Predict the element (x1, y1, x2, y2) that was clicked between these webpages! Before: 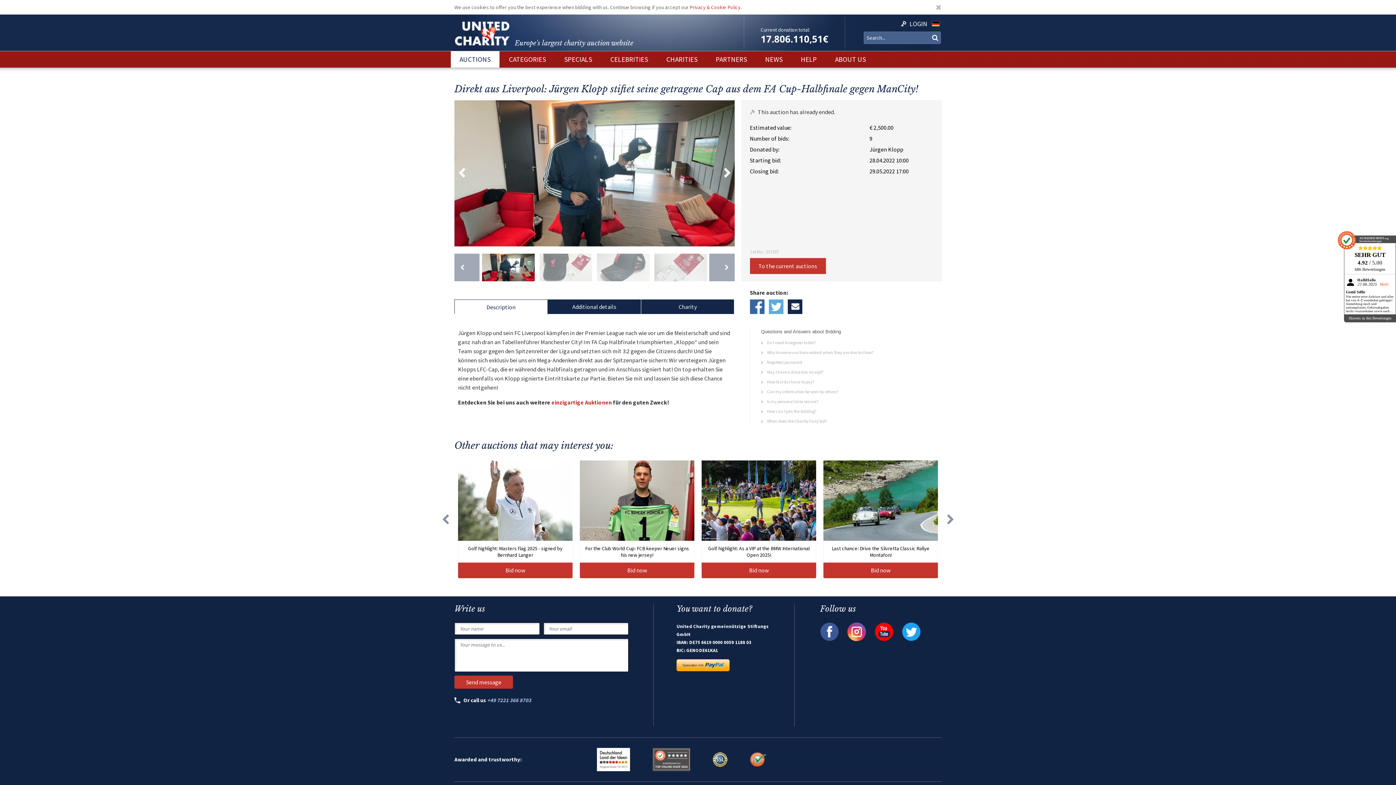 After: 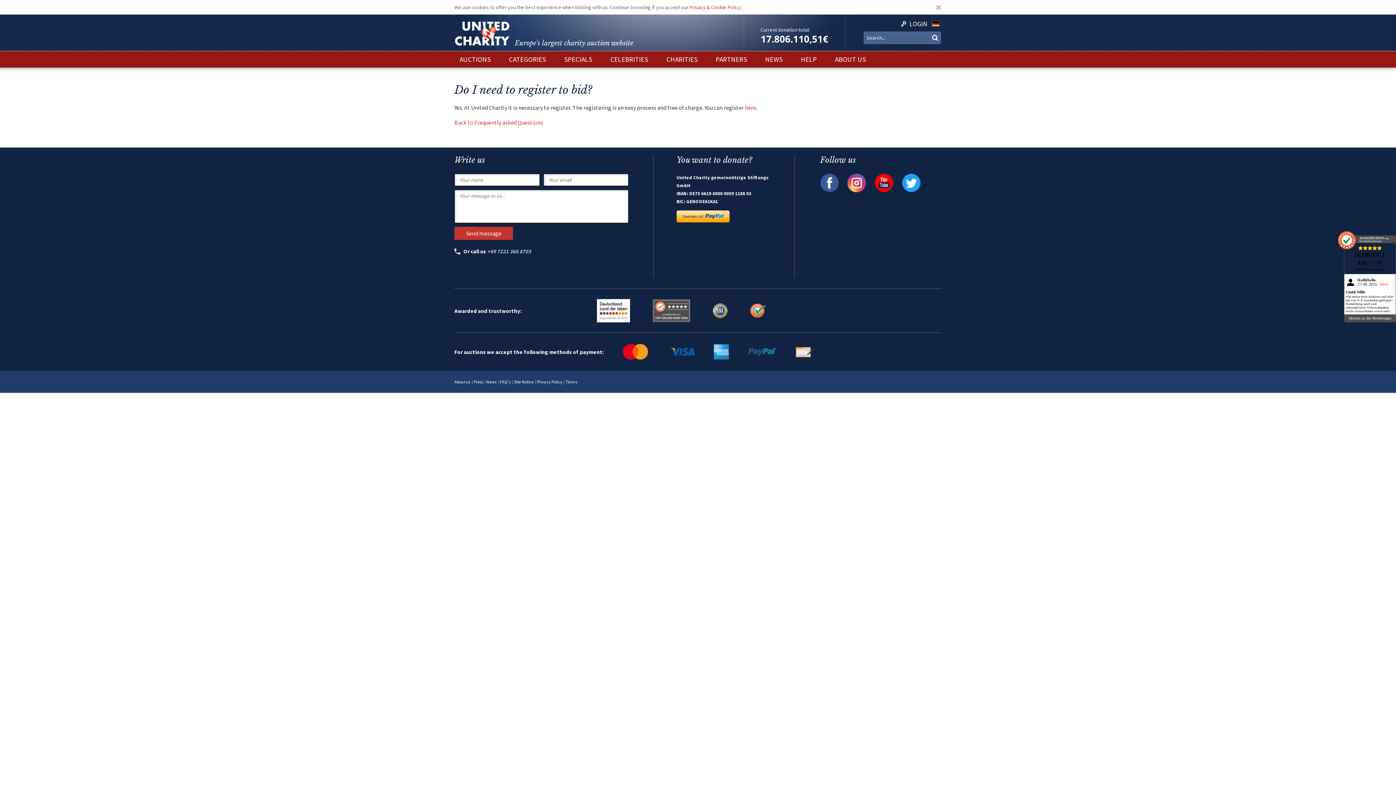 Action: bbox: (761, 340, 941, 345) label:  Do I need to register to bid?